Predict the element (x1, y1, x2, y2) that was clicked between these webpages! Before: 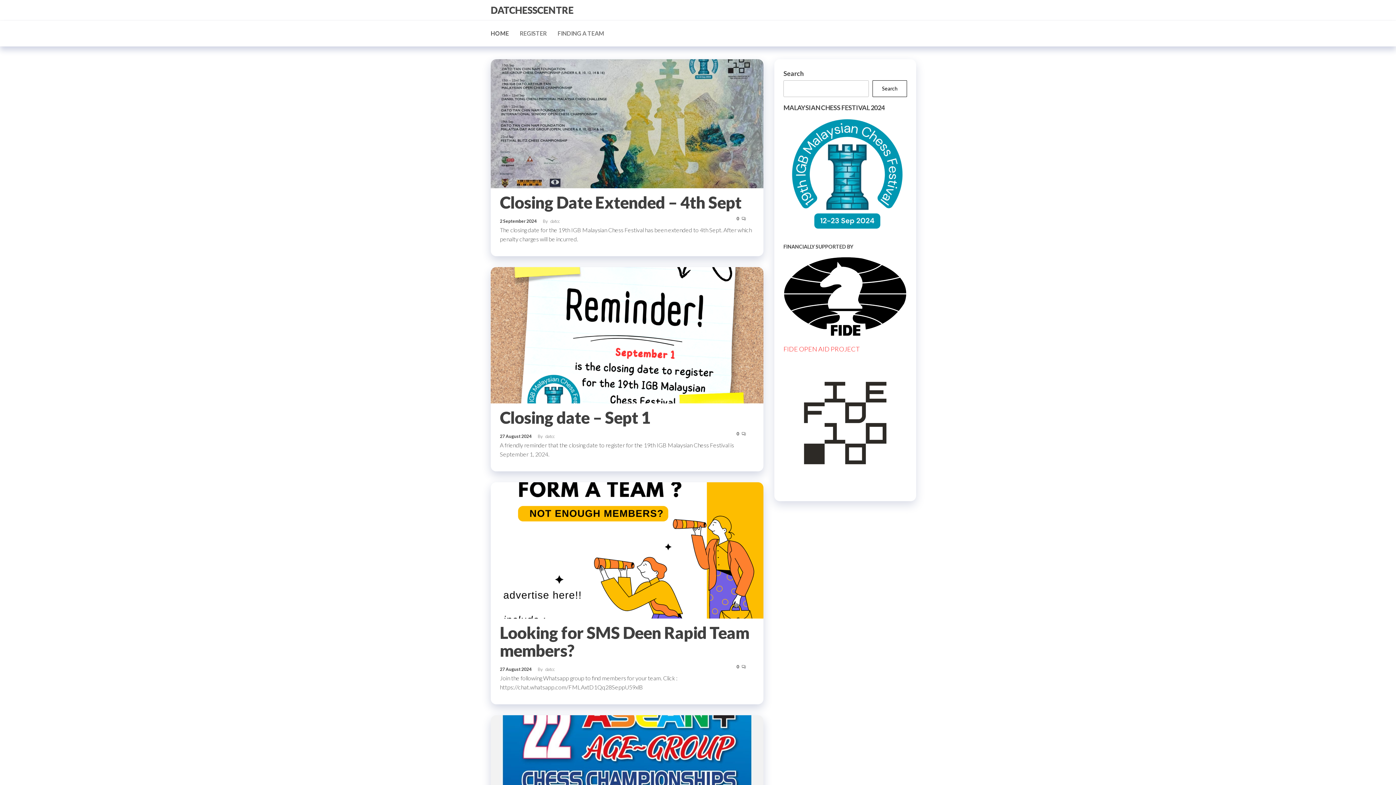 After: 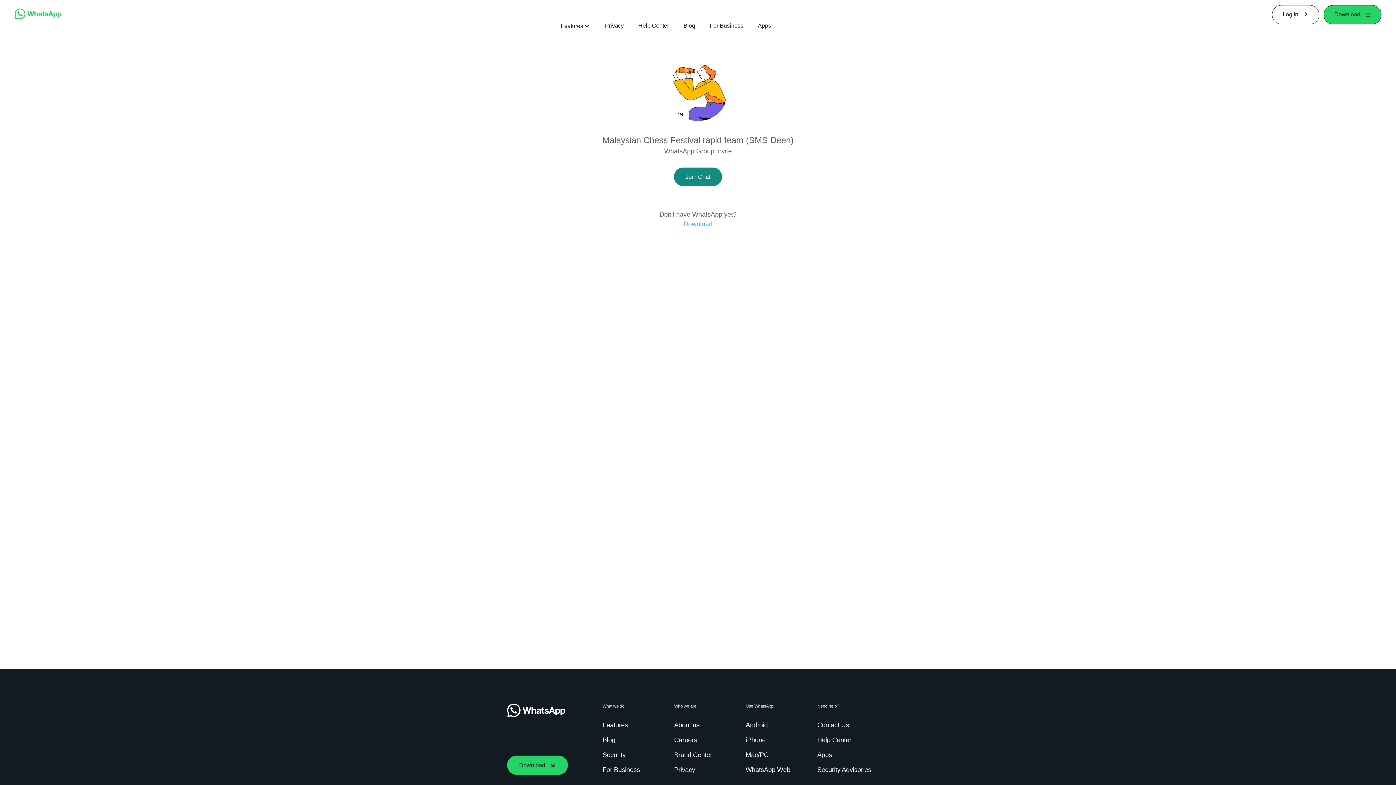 Action: bbox: (552, 24, 609, 42) label: FINDING A TEAM